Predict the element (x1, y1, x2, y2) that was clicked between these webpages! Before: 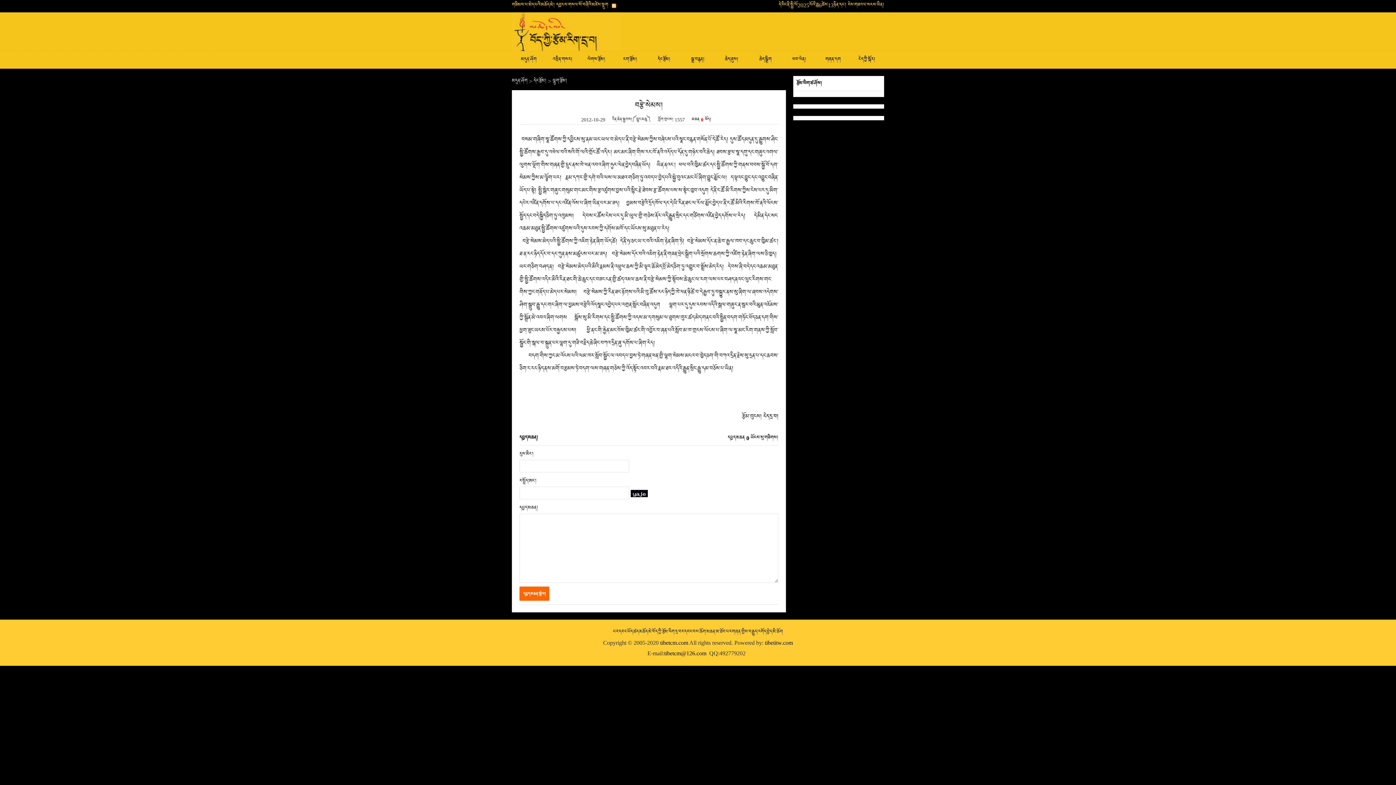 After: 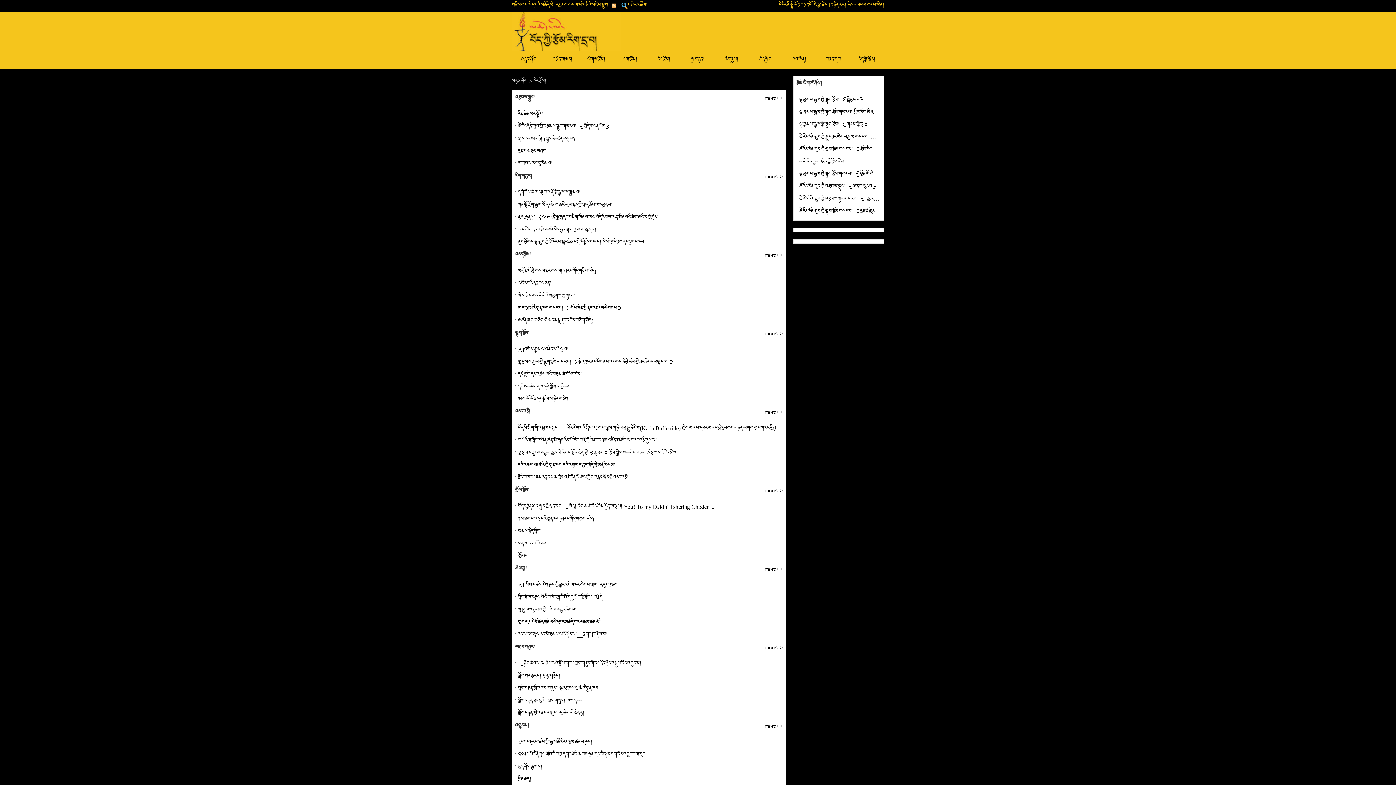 Action: label: དེང་རྩོམ། bbox: (647, 51, 681, 68)